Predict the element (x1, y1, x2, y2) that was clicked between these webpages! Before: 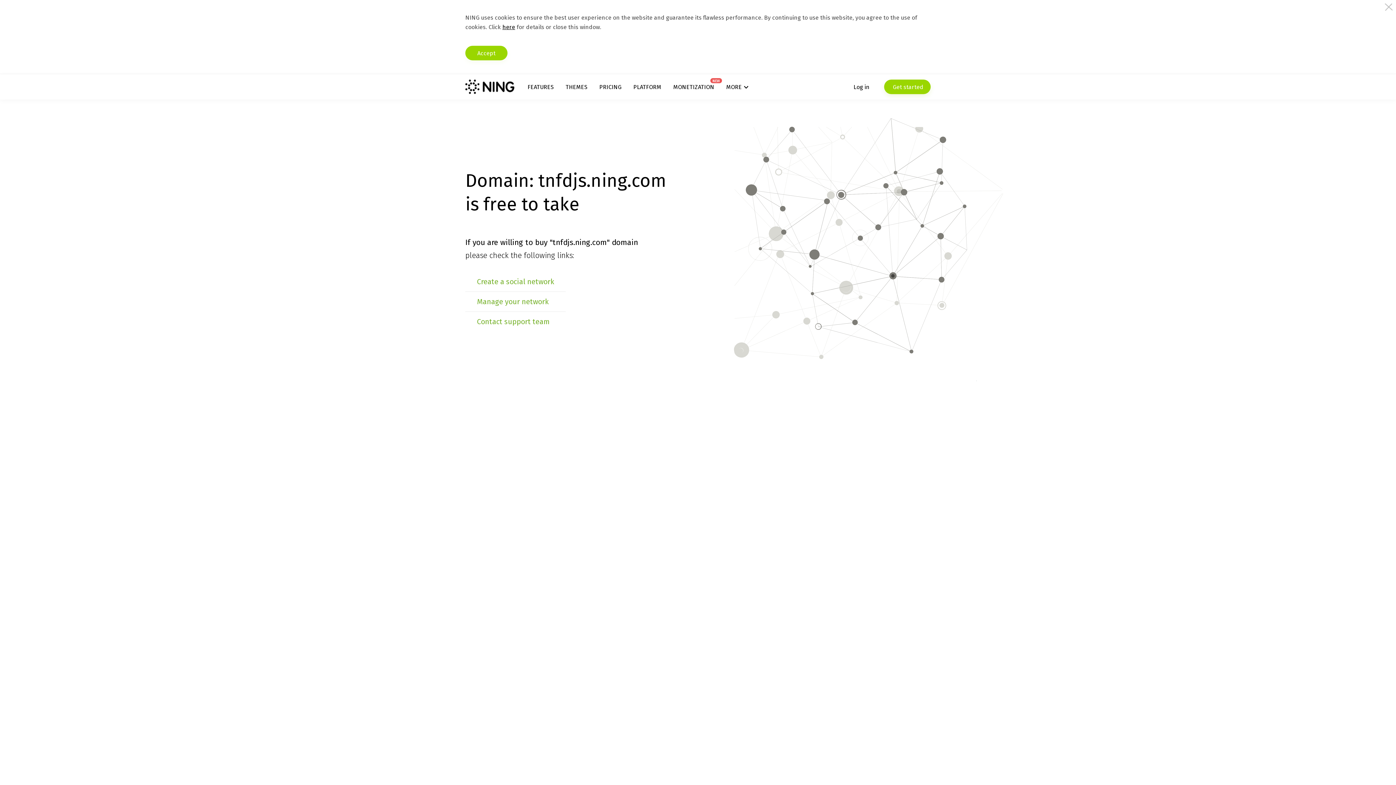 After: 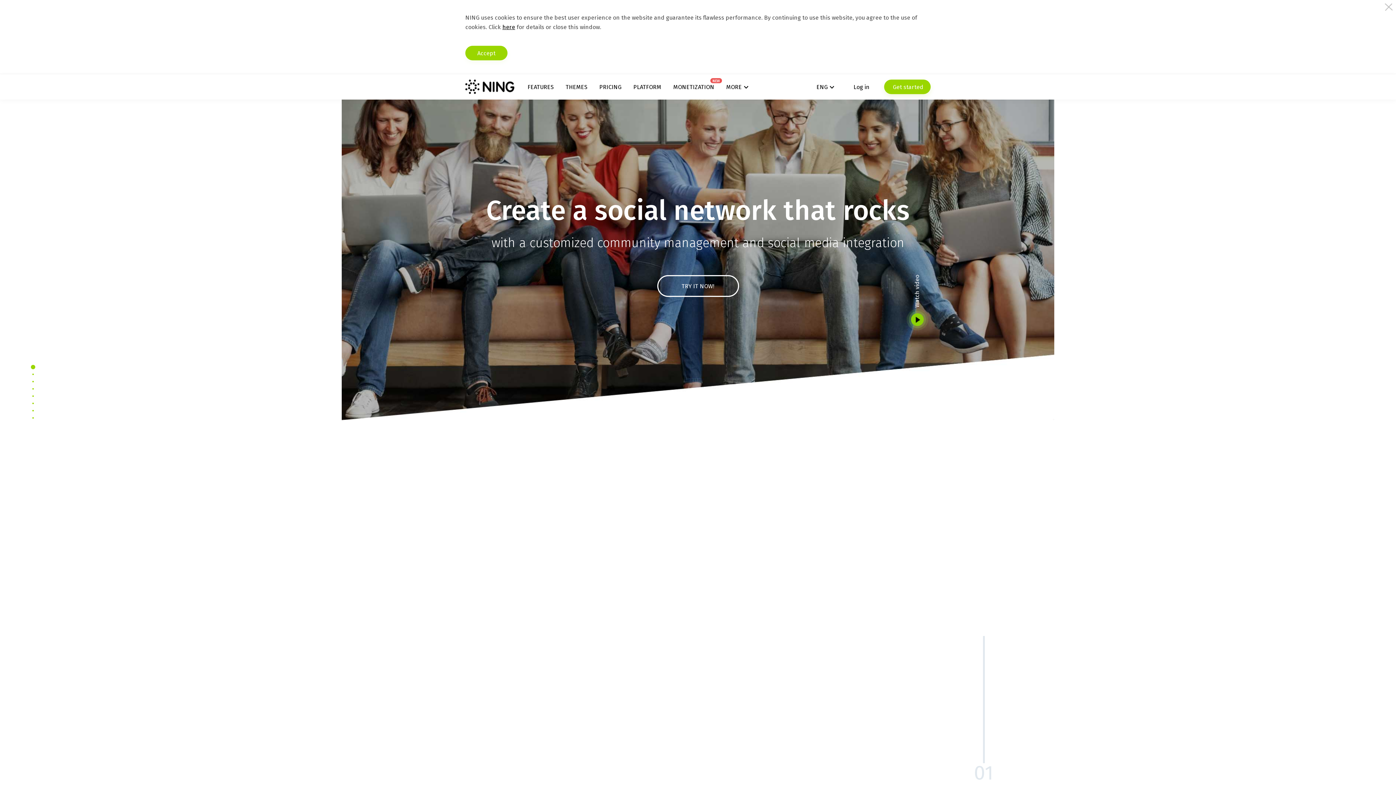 Action: bbox: (465, 79, 514, 94)